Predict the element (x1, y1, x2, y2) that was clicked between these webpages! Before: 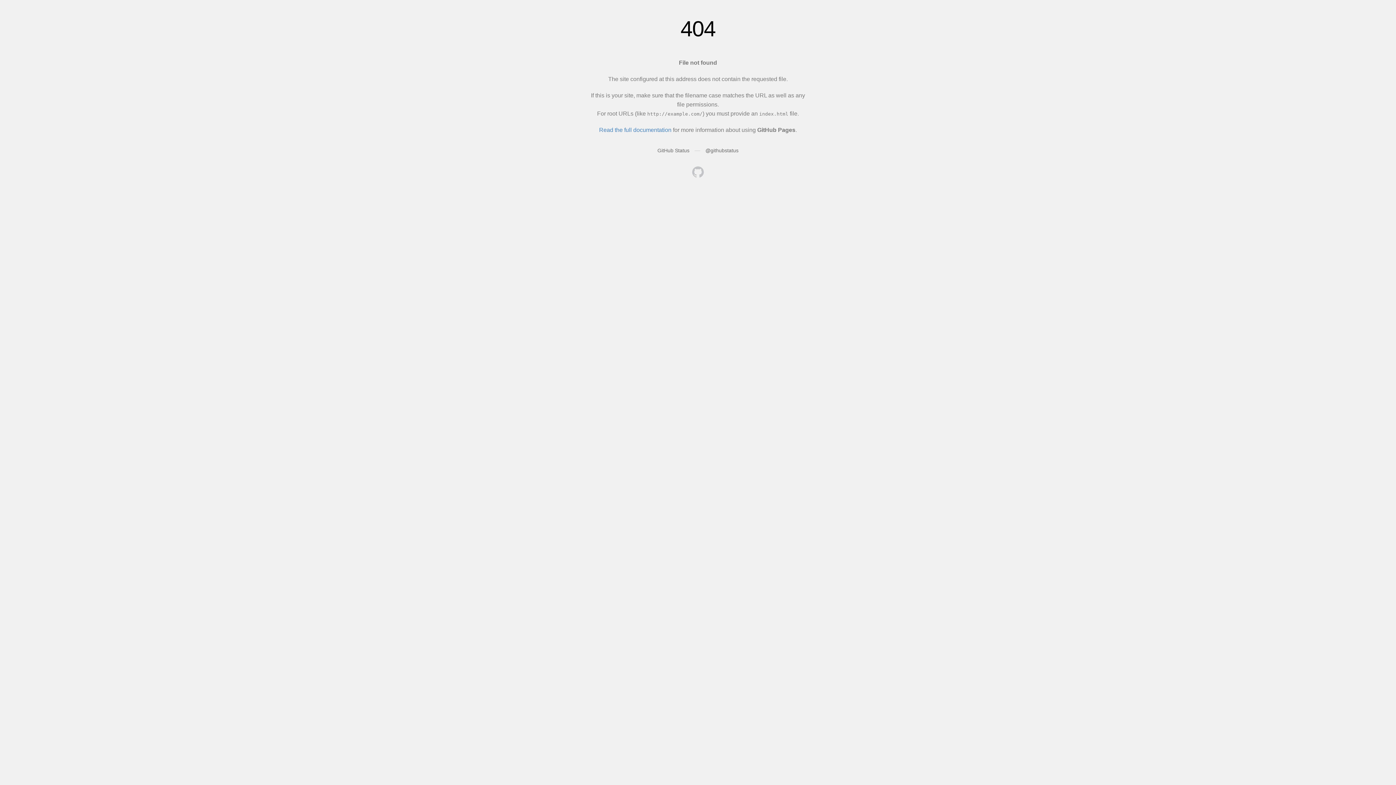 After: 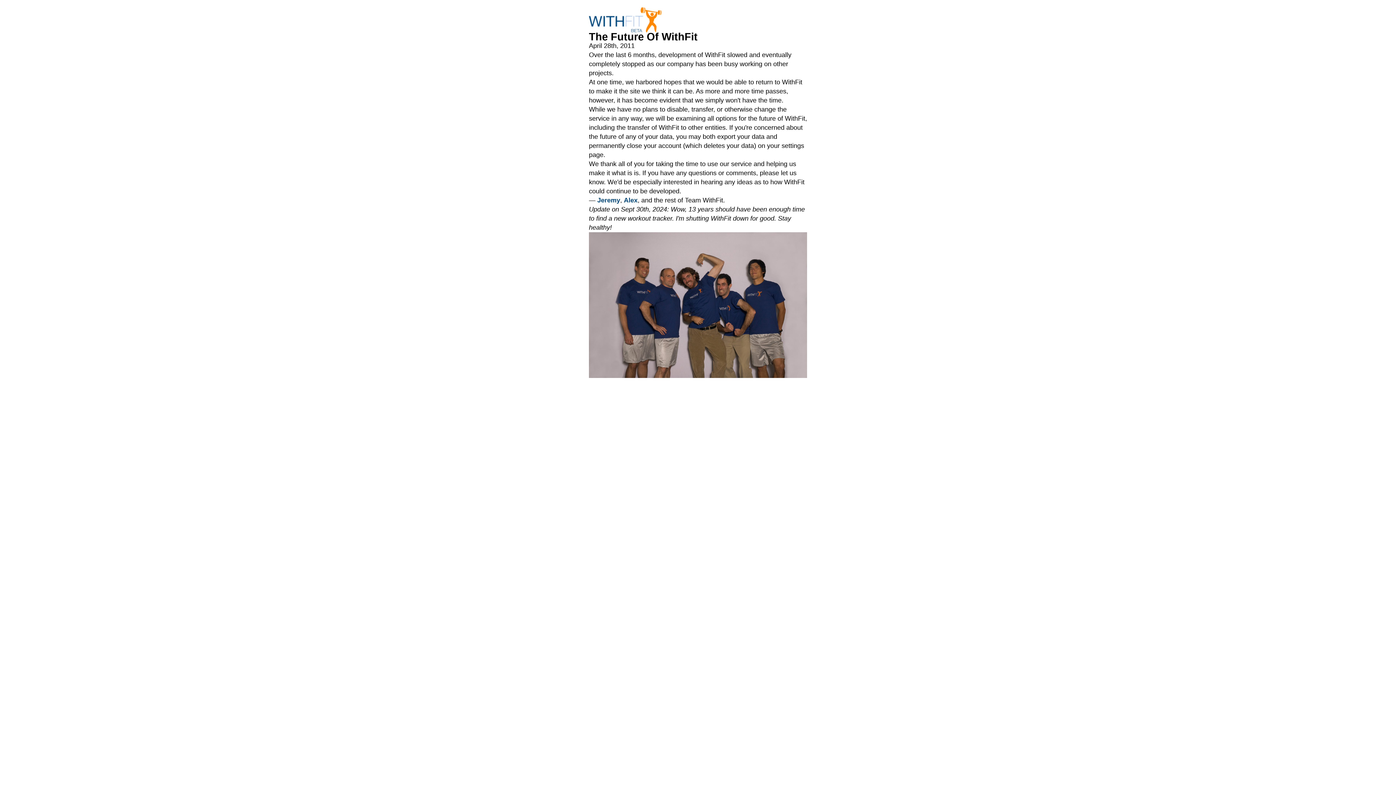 Action: bbox: (692, 166, 704, 179)